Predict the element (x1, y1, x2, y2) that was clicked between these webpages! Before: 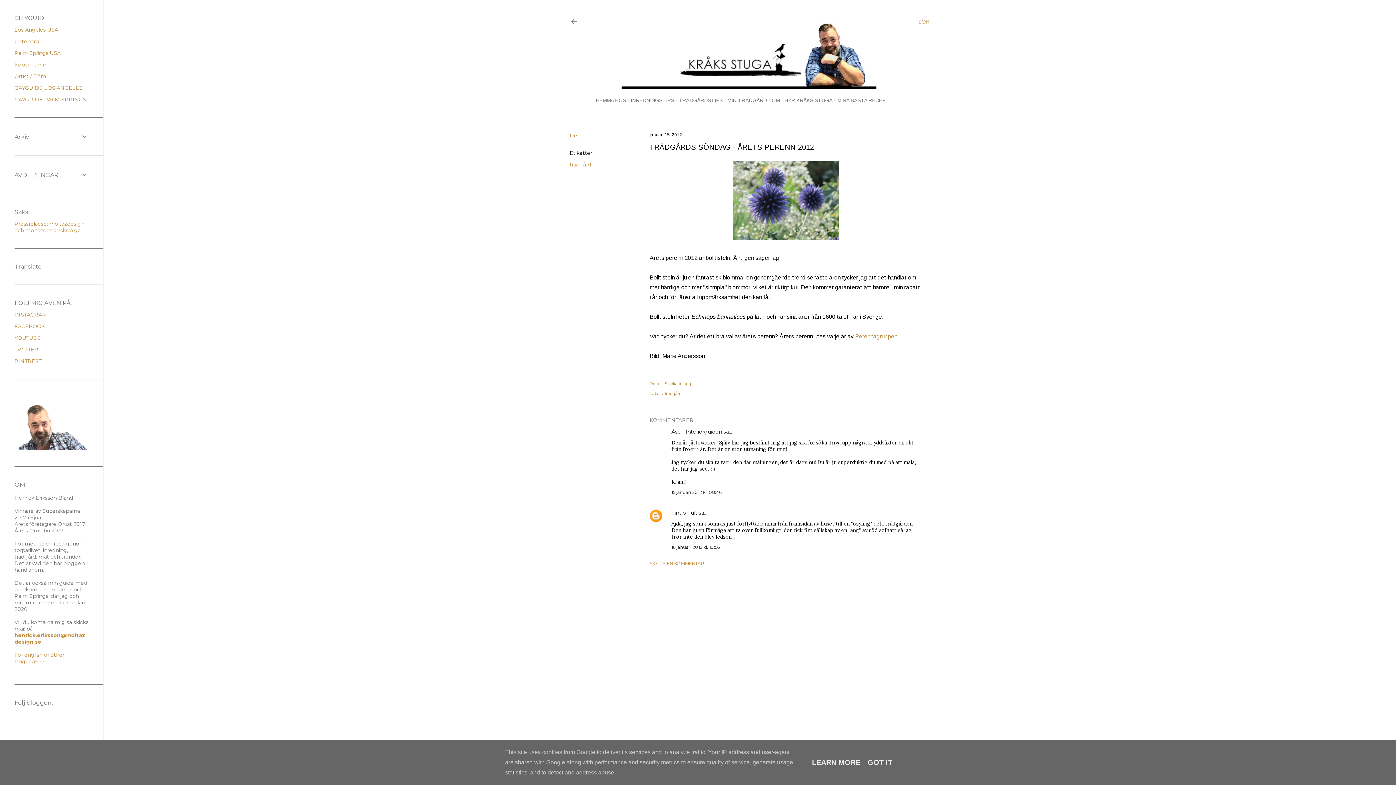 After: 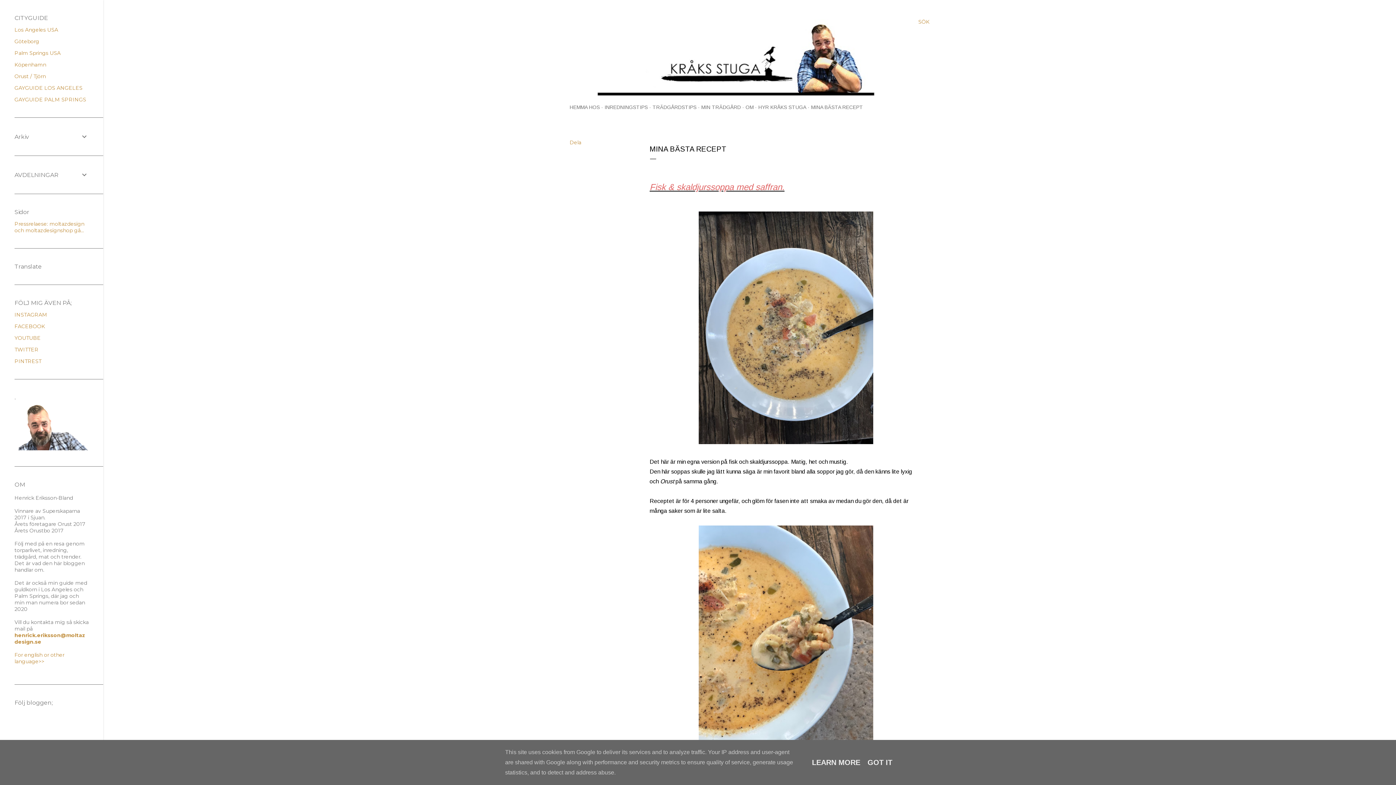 Action: bbox: (837, 97, 889, 103) label: MINA BÄSTA RECEPT